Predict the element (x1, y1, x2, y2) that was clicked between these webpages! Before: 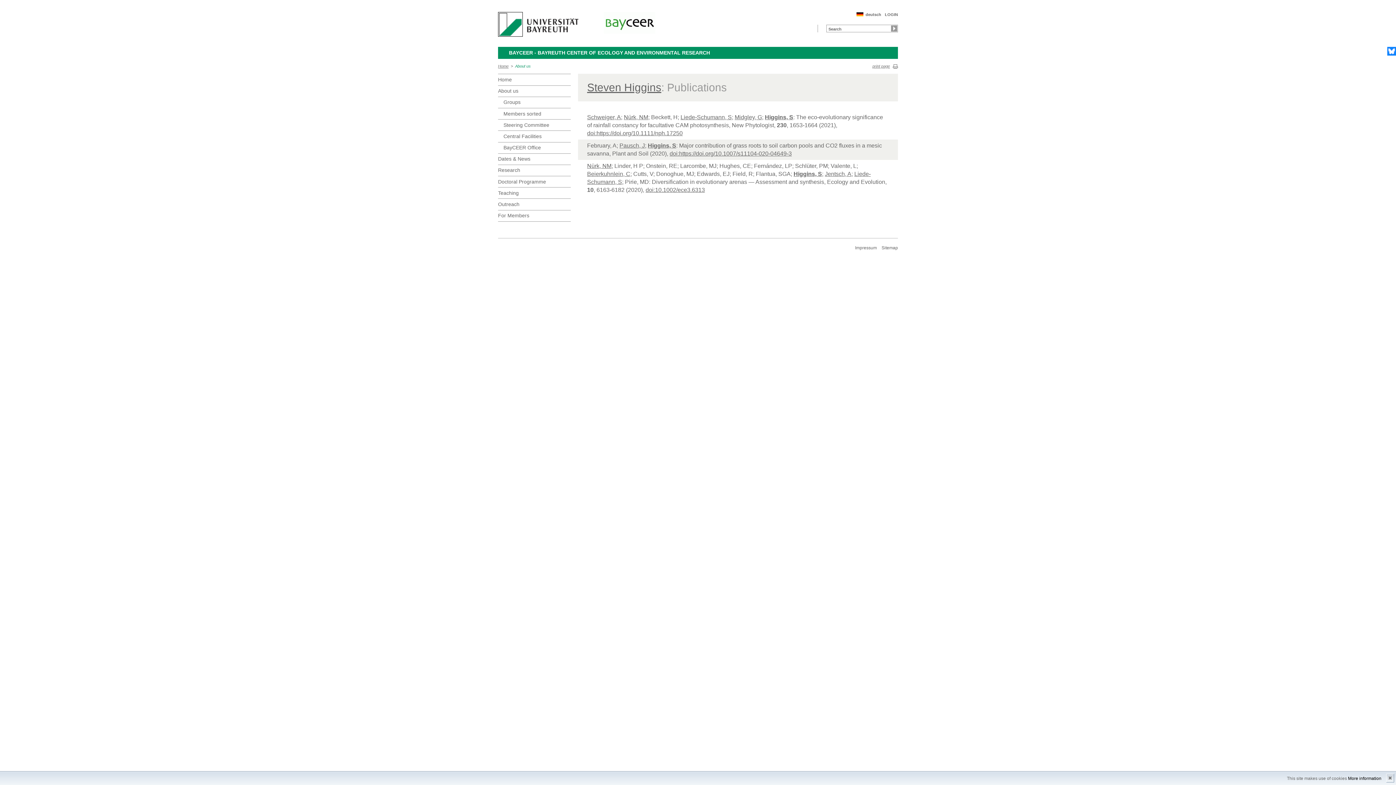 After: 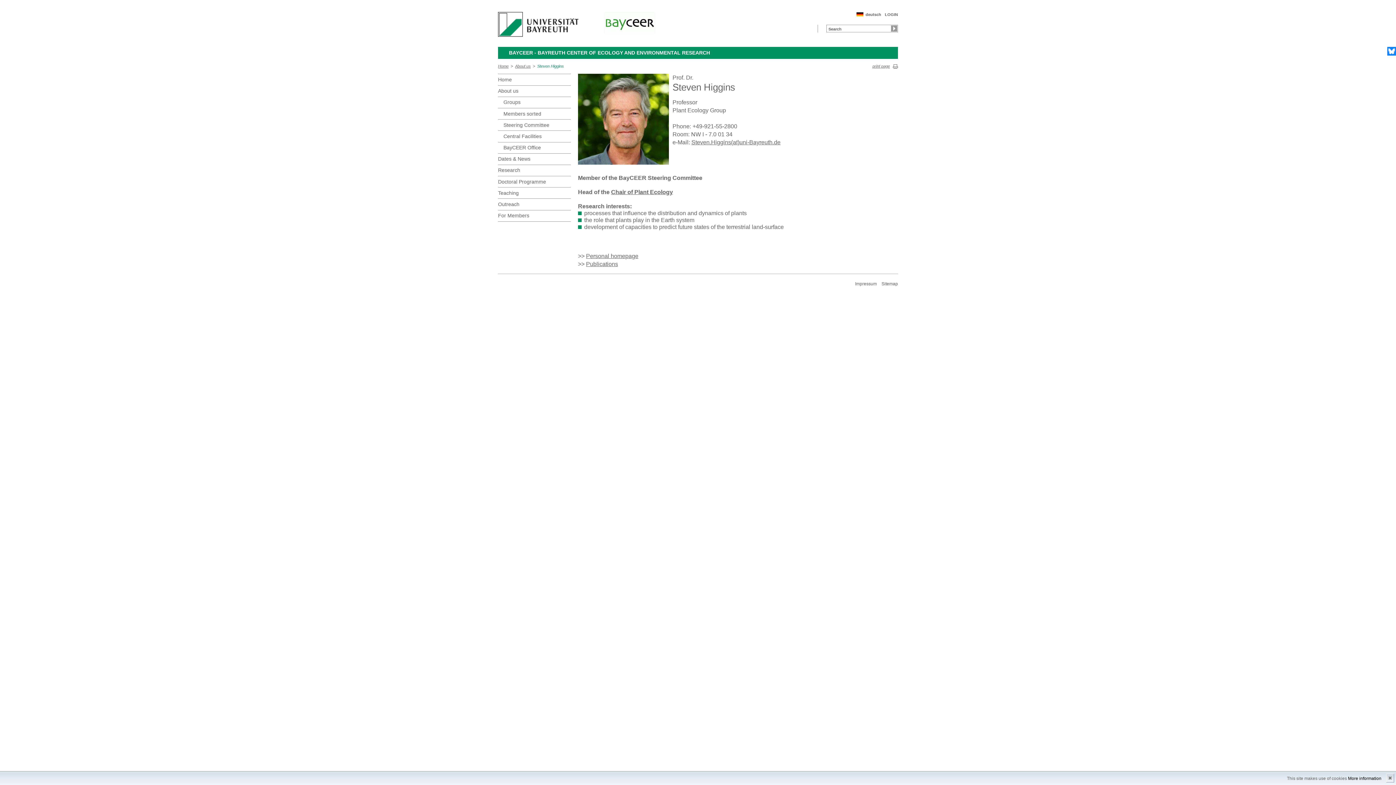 Action: label: Higgins, S bbox: (765, 114, 793, 120)